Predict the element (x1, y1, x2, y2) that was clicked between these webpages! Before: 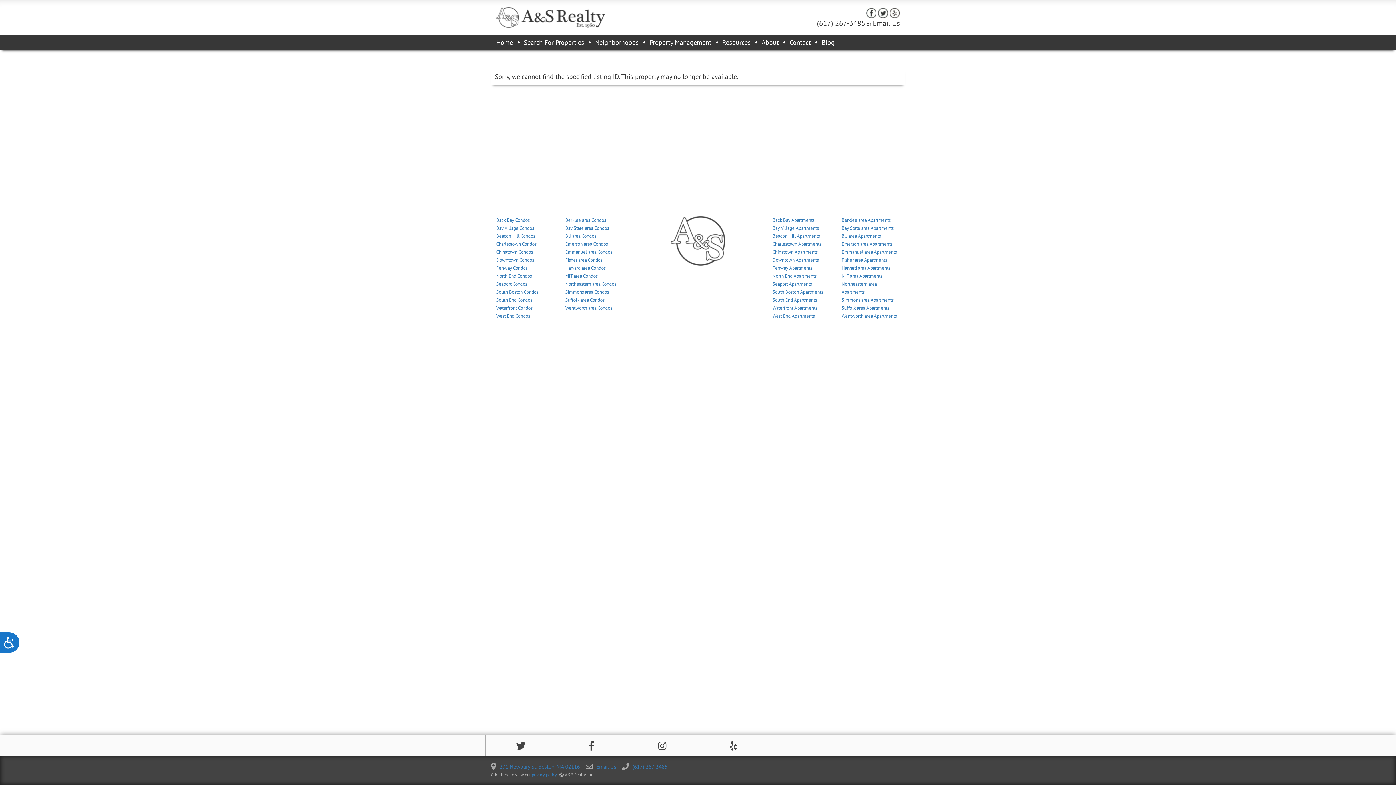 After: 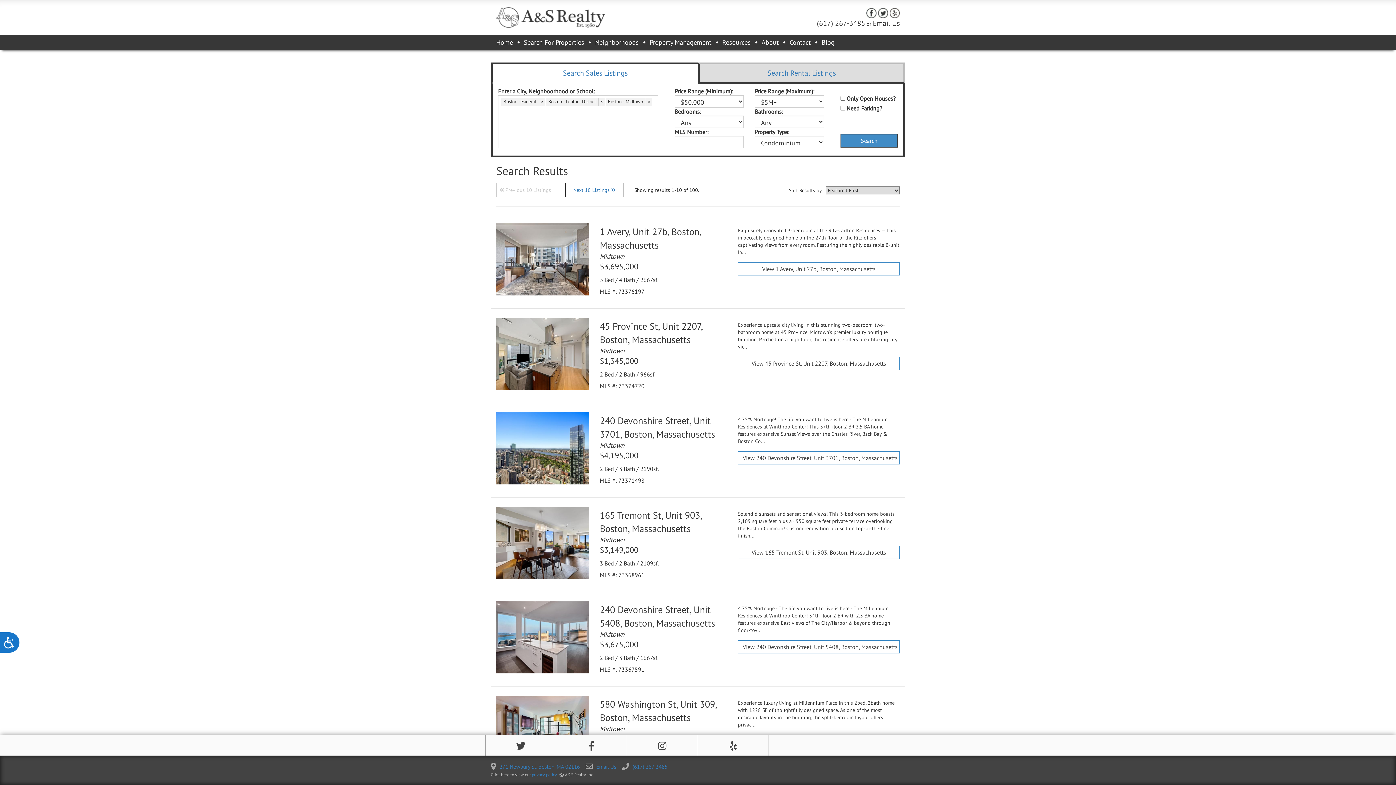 Action: bbox: (496, 257, 534, 263) label: Downtown Condos